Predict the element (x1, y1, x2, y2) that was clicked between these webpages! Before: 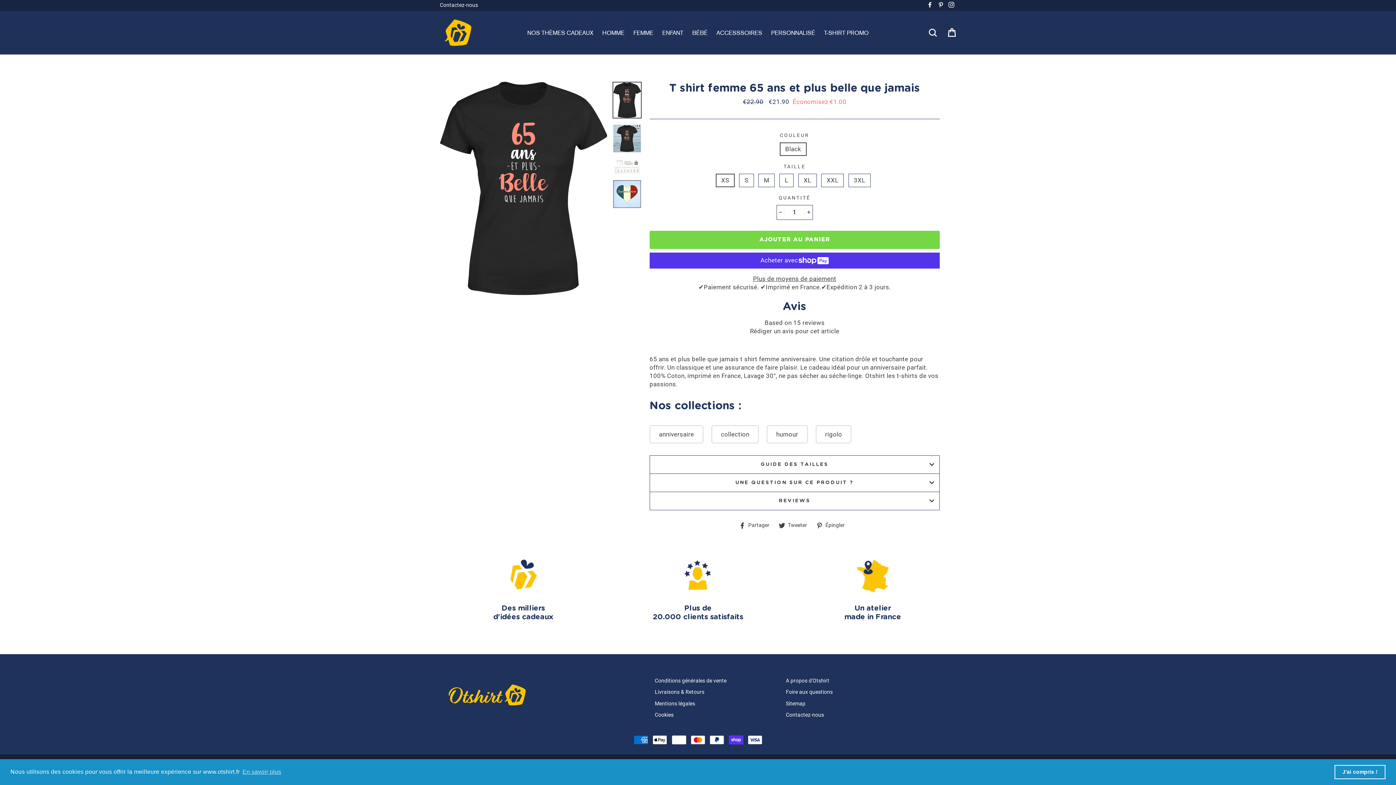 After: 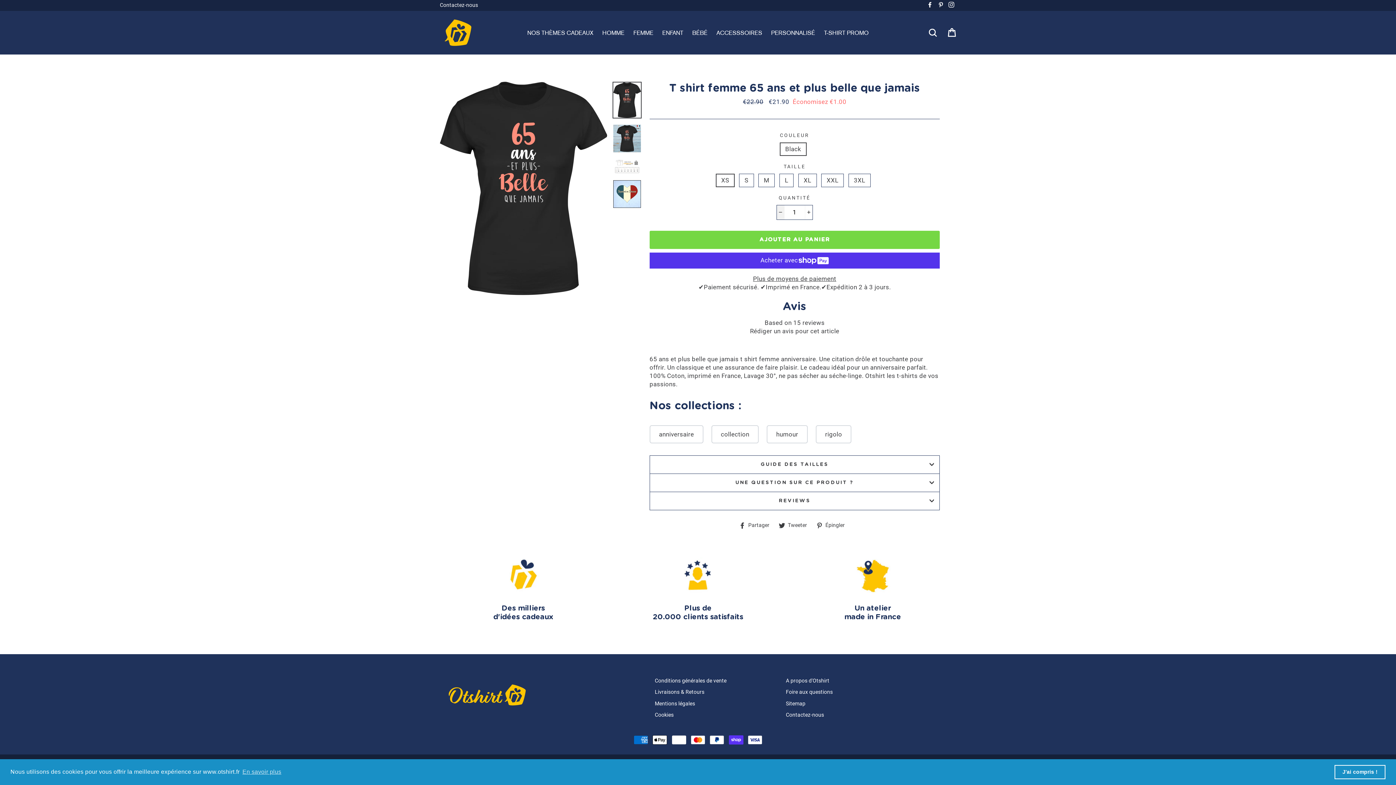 Action: bbox: (777, 205, 784, 219) label: Réduire la quantité de l'article de un